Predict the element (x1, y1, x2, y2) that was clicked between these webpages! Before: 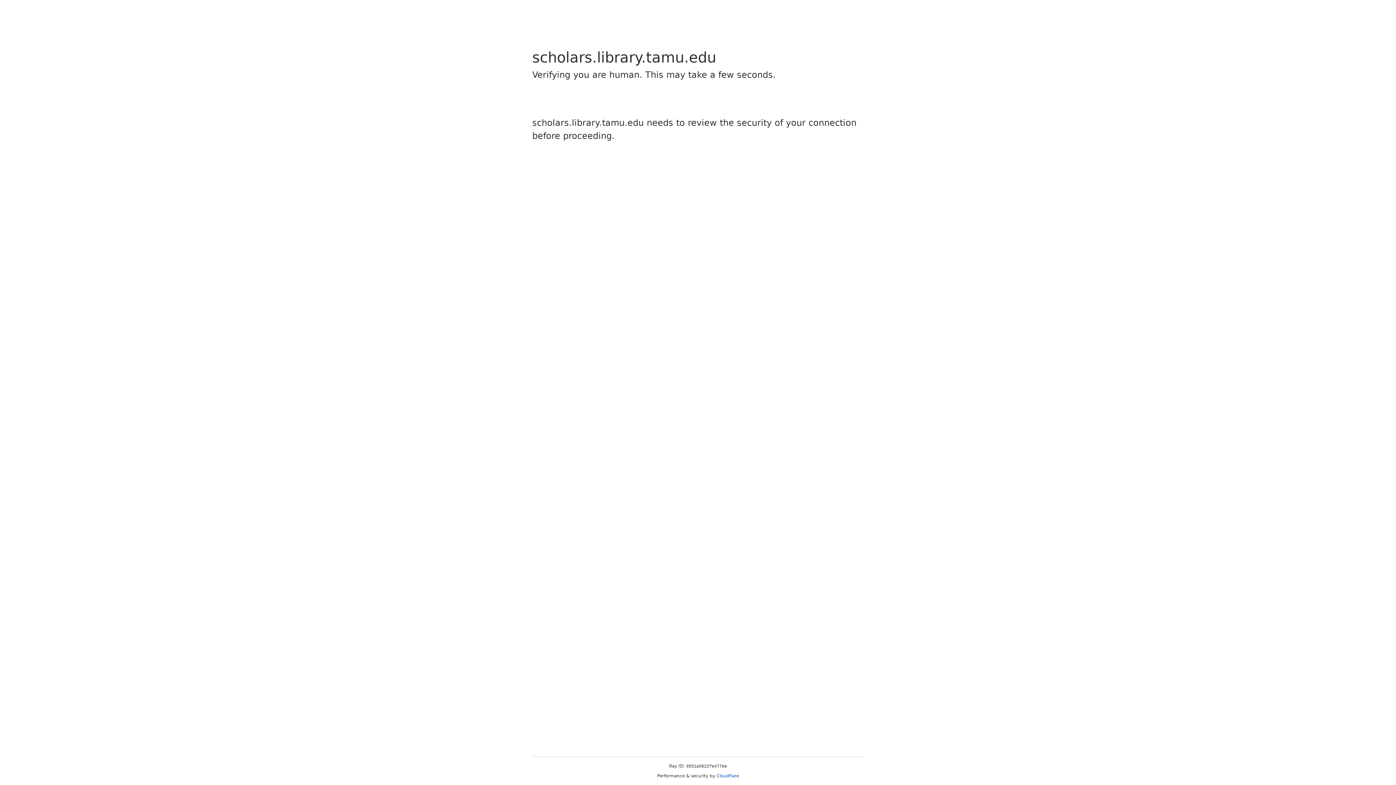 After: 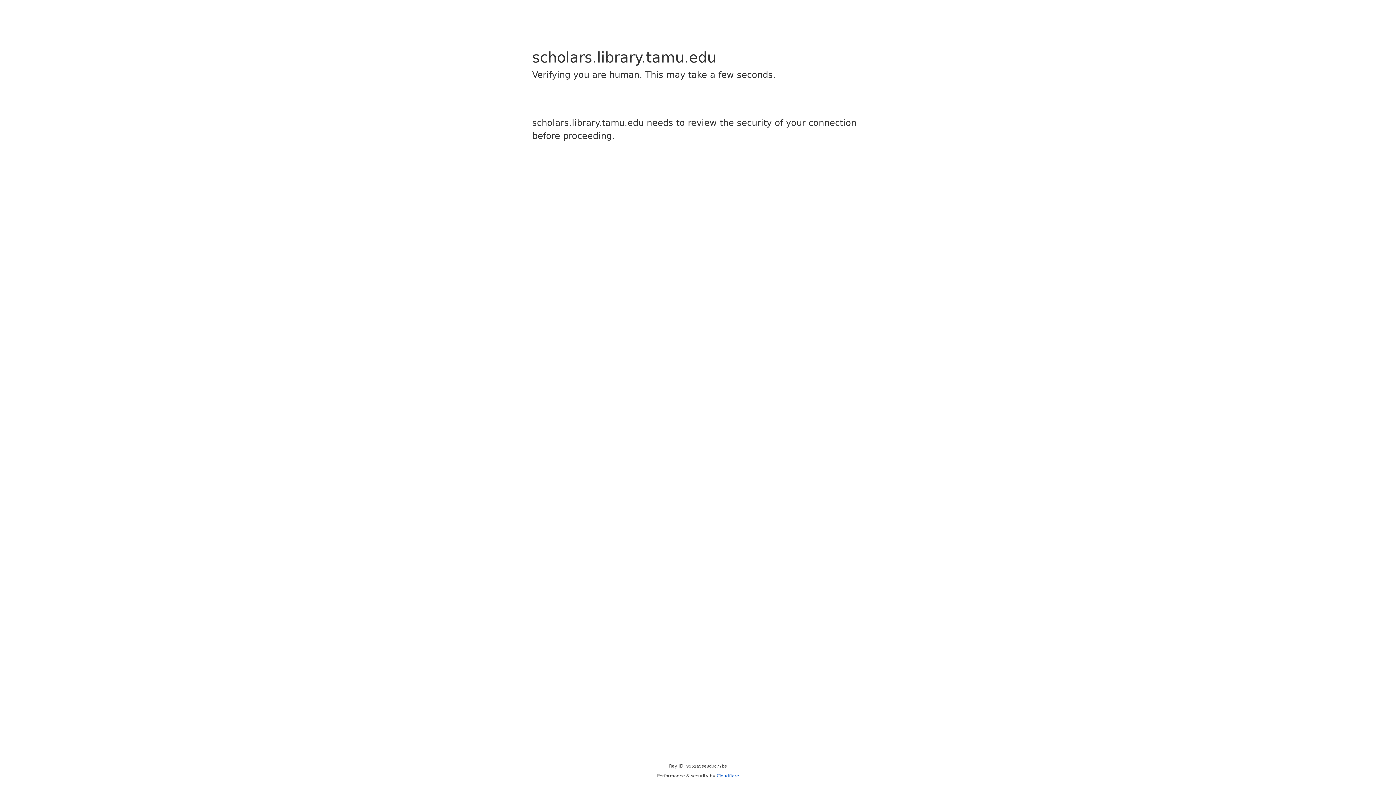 Action: bbox: (716, 773, 739, 778) label: Cloudflare